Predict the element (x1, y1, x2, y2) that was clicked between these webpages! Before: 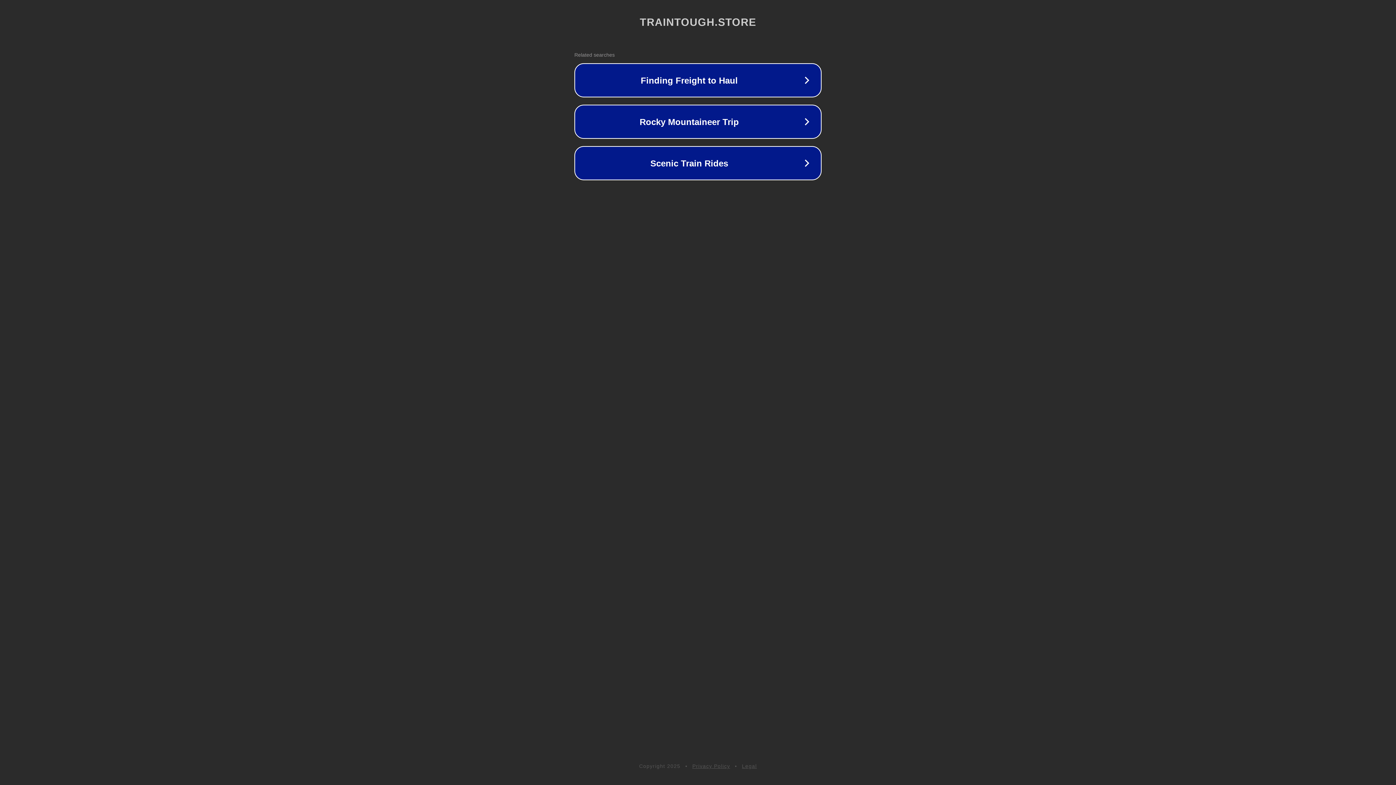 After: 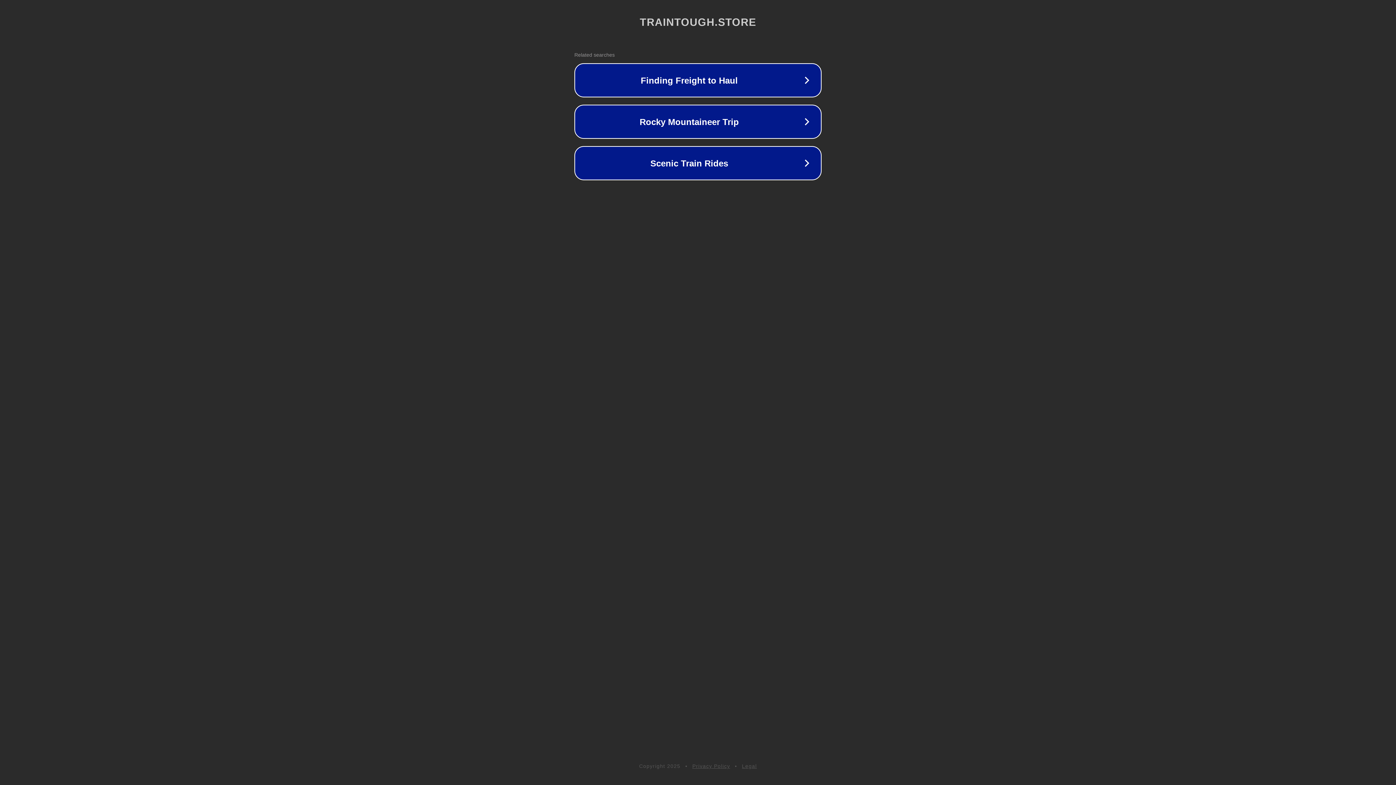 Action: label: Privacy Policy bbox: (692, 763, 730, 769)